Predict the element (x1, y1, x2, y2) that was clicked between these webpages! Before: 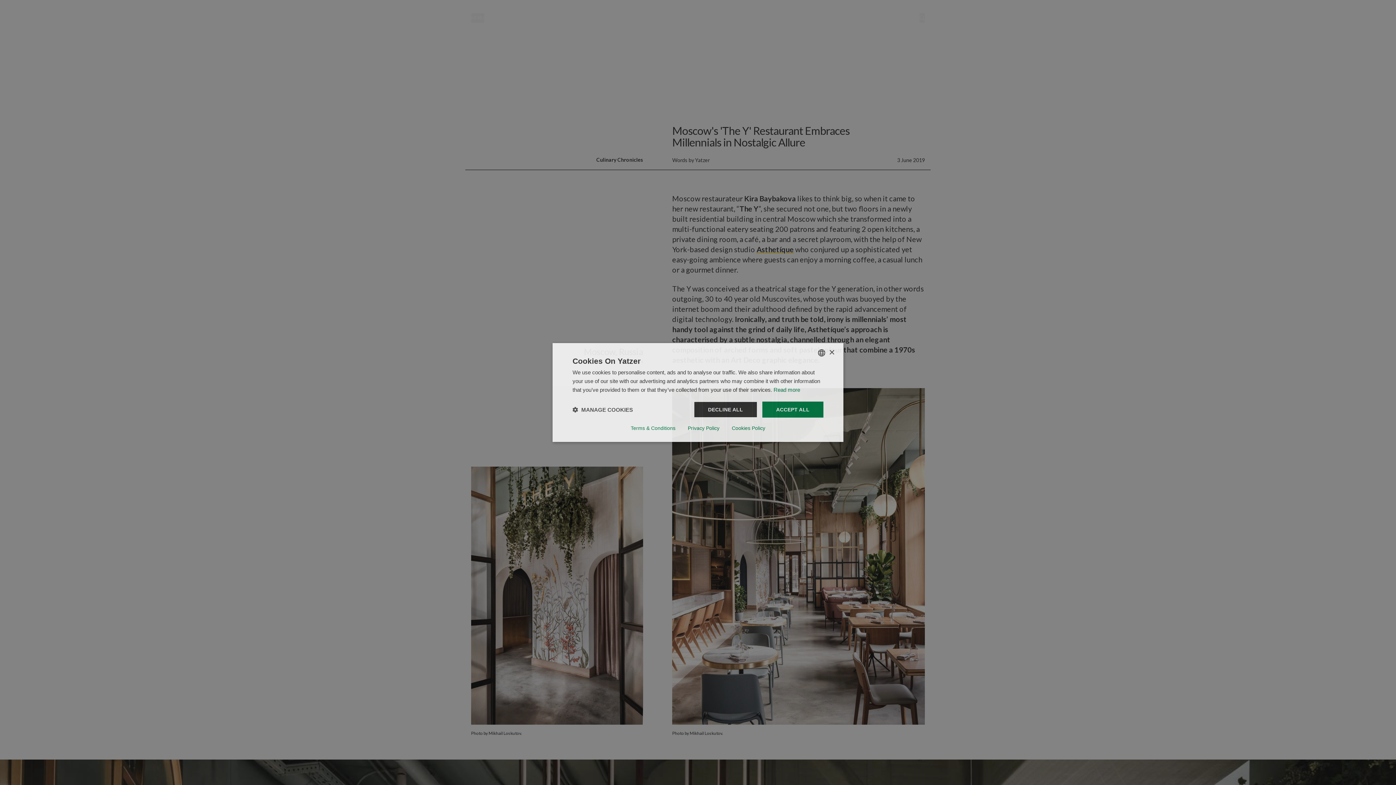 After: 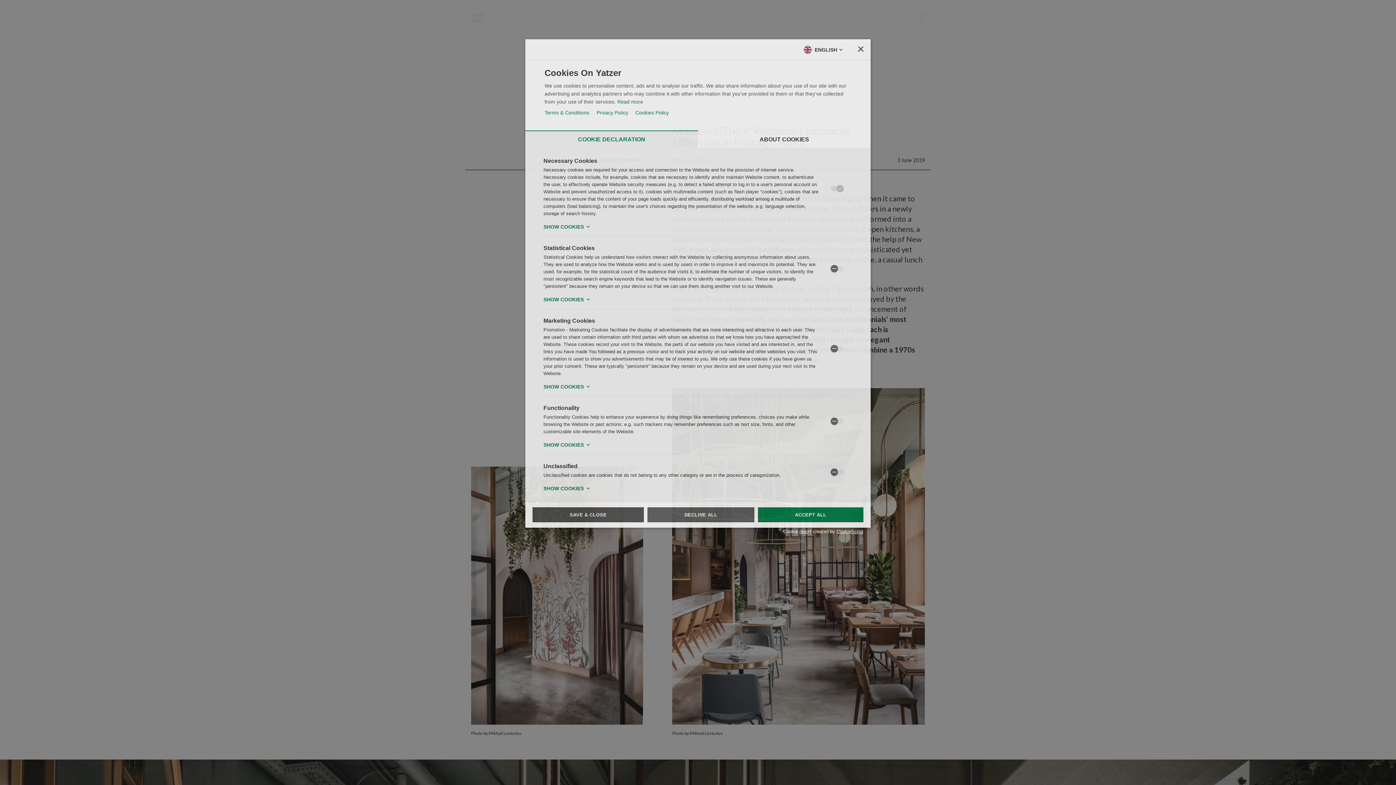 Action: label:  MANAGE COOKIES bbox: (572, 406, 633, 413)